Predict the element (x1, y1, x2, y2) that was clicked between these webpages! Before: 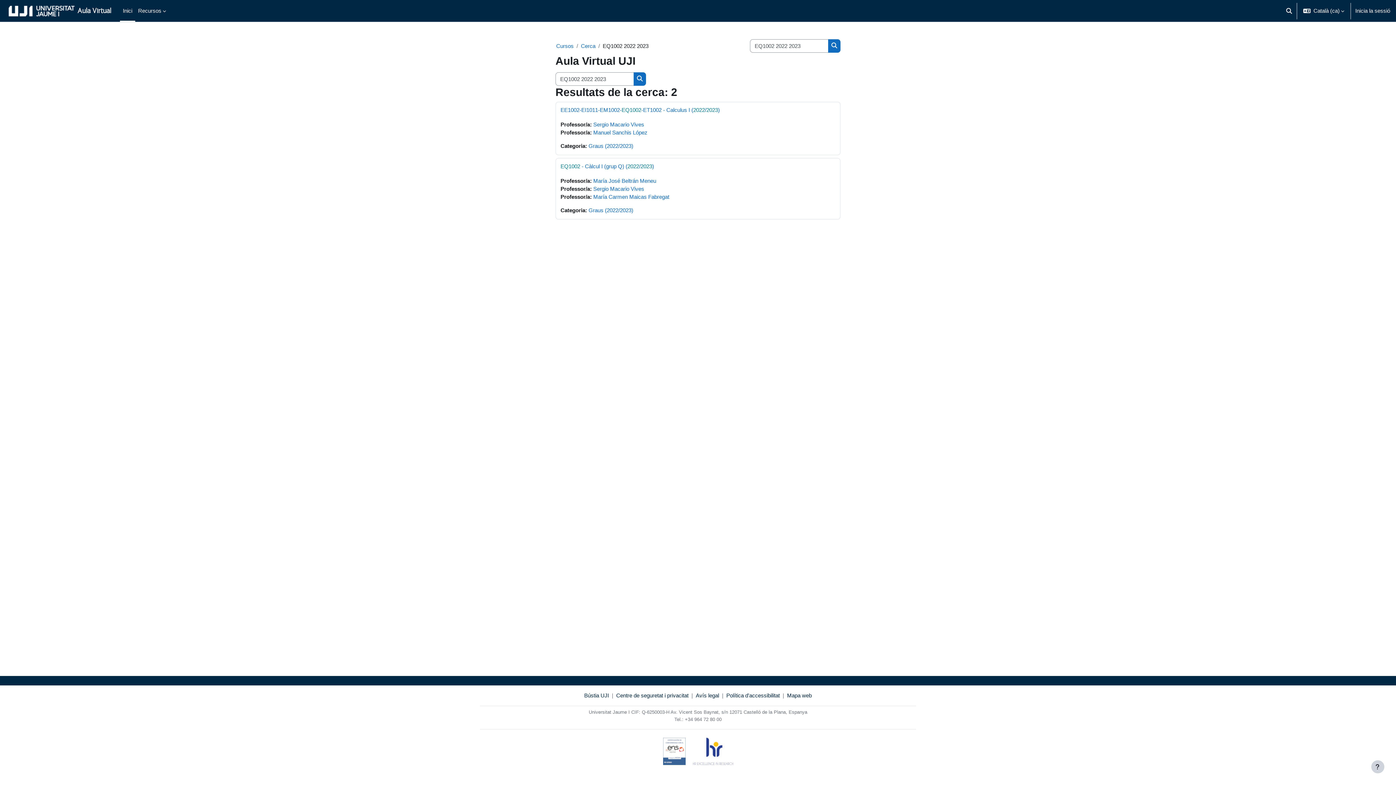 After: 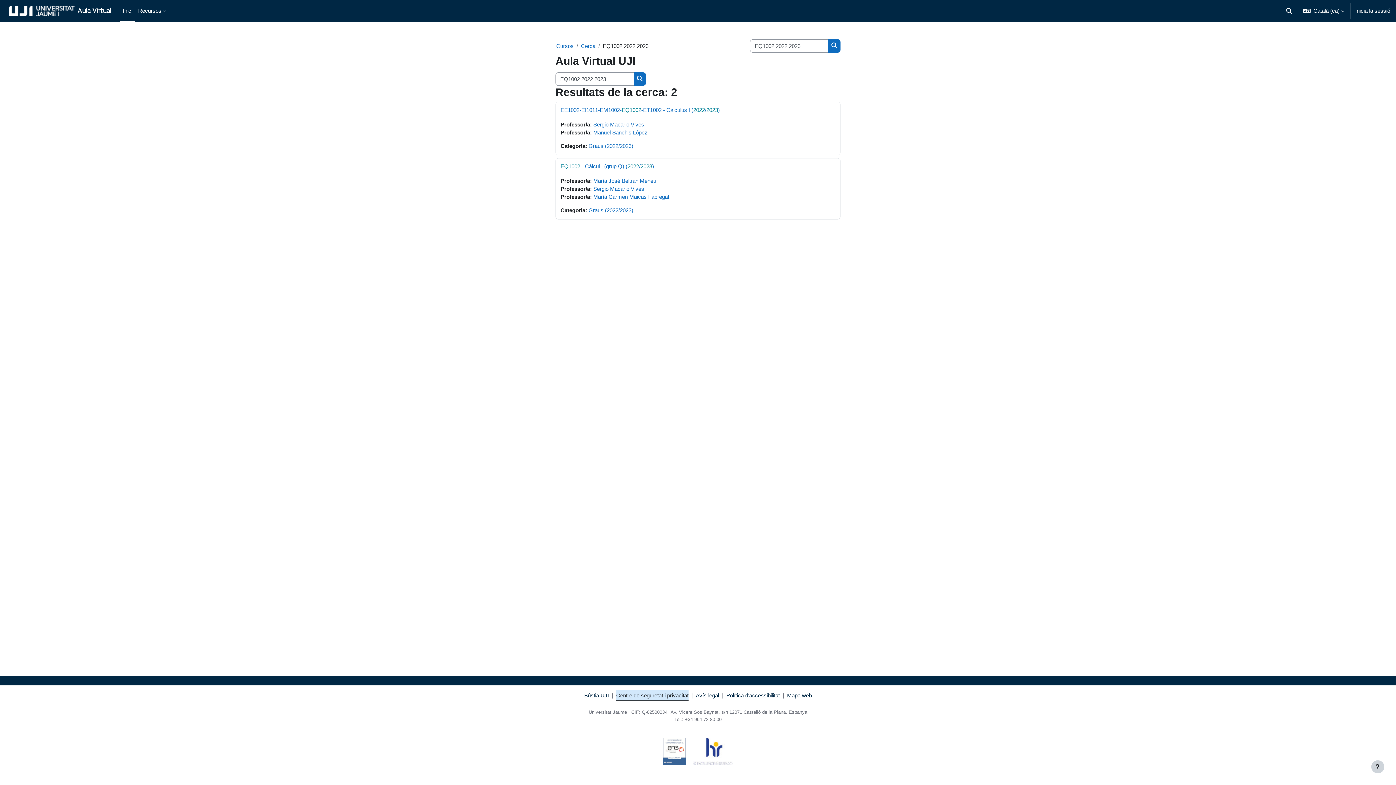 Action: label: Centre de seguretat i privacitat bbox: (616, 691, 688, 700)